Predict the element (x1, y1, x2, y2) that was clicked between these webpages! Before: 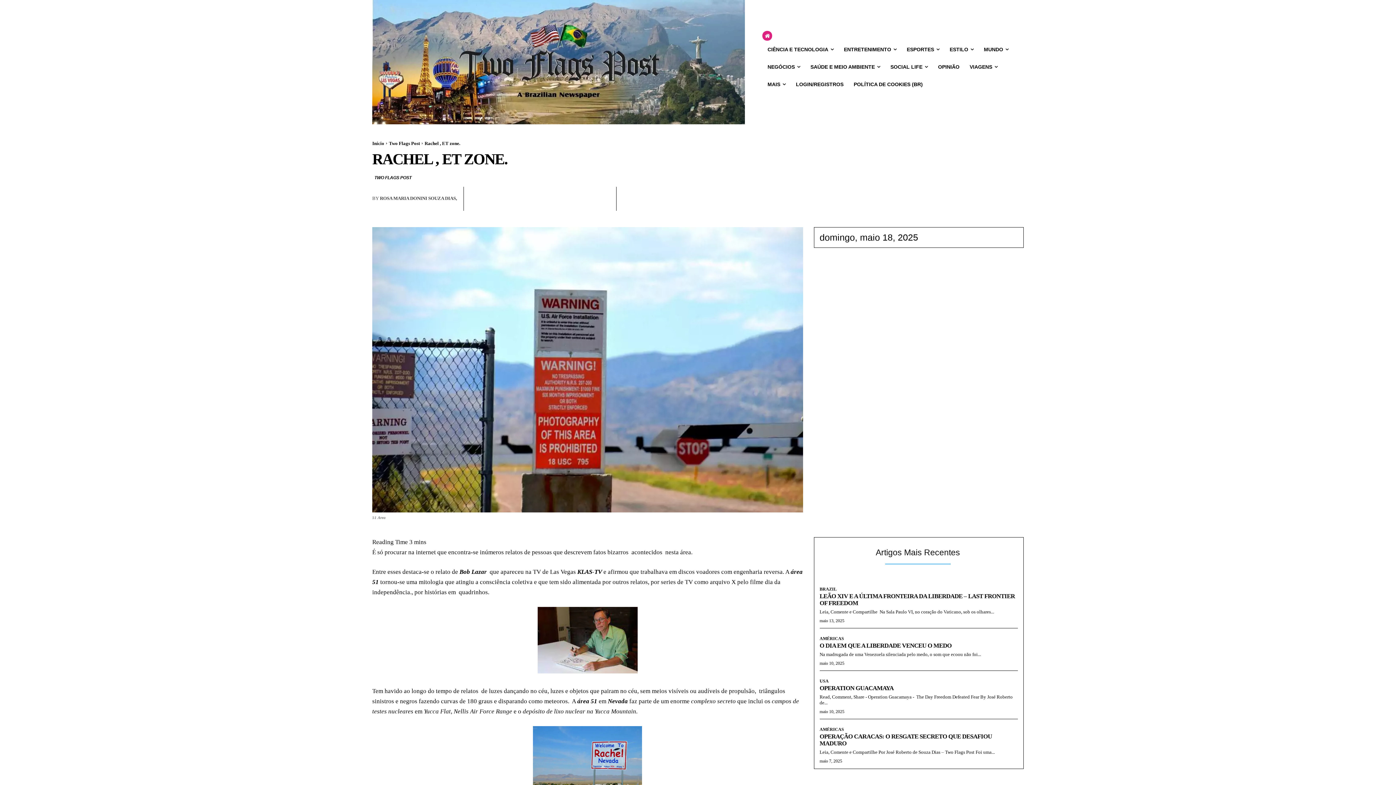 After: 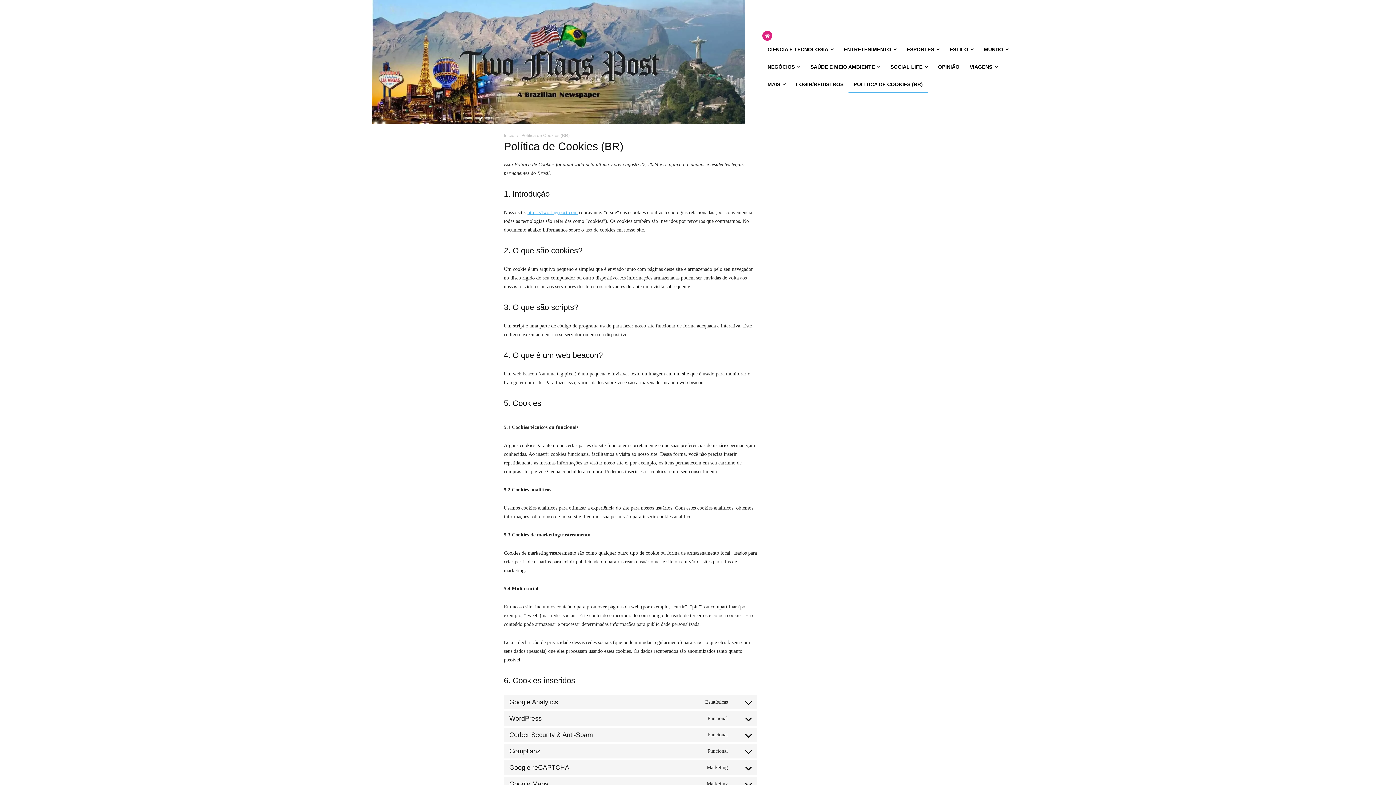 Action: bbox: (848, 75, 928, 93) label: POLÍTICA DE COOKIES (BR)